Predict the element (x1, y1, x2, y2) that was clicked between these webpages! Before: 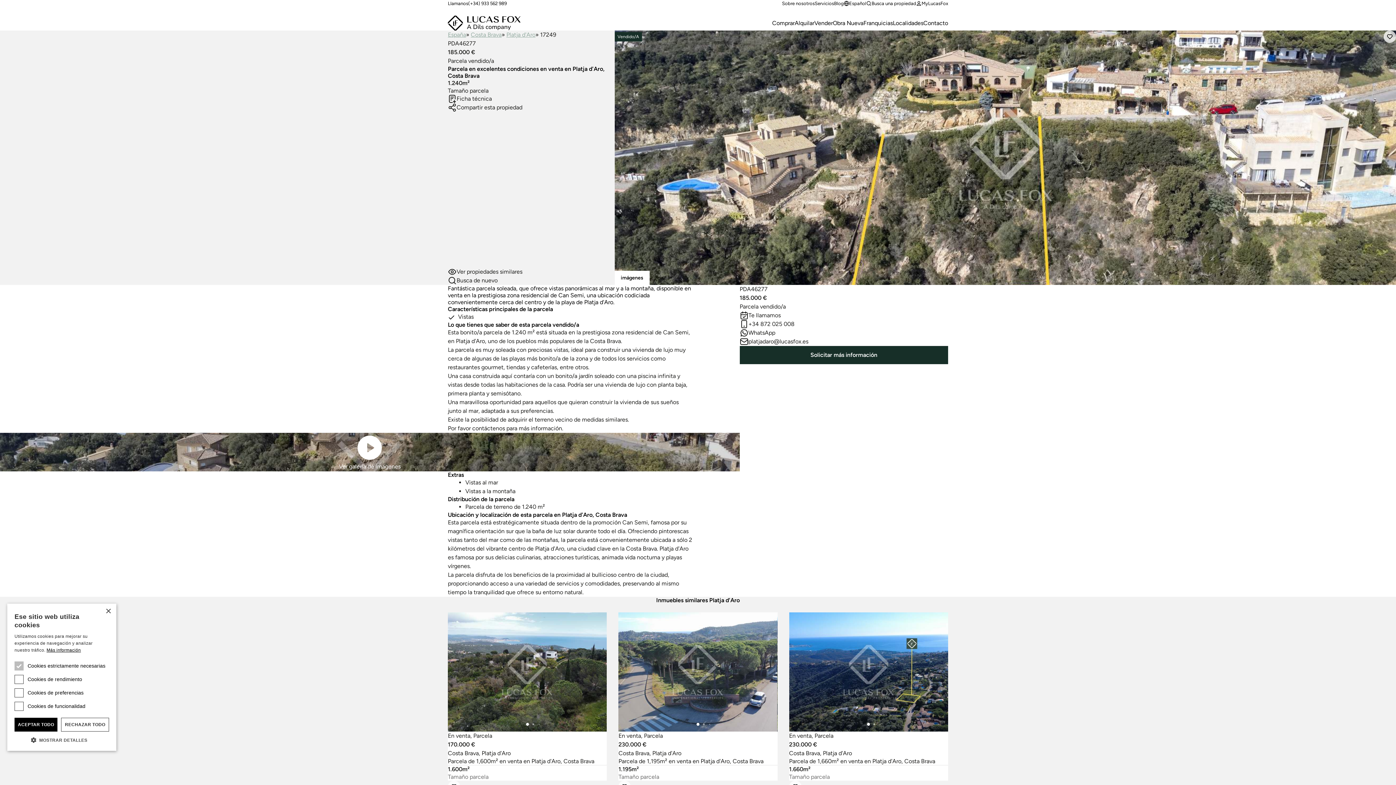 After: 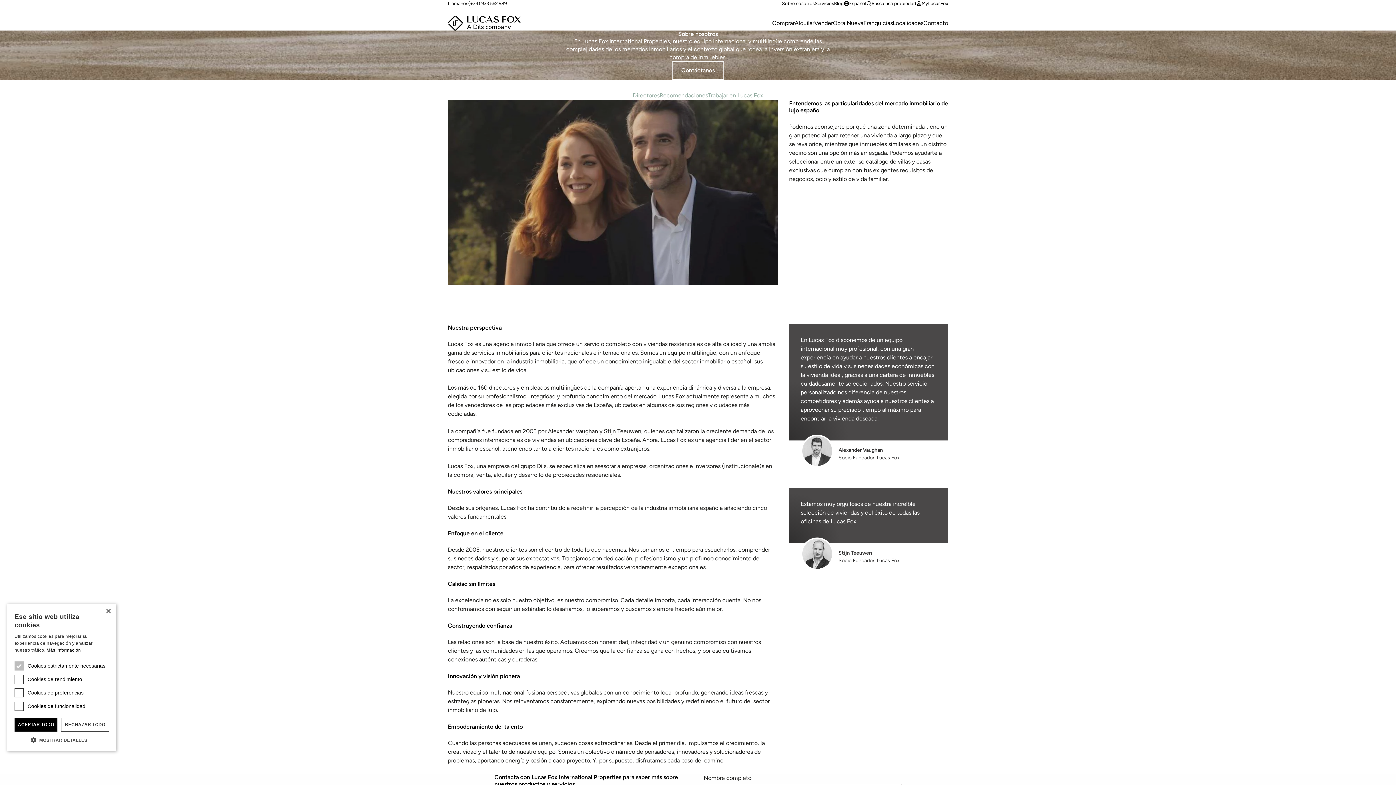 Action: bbox: (782, 0, 814, 6) label: Sobre nosotros